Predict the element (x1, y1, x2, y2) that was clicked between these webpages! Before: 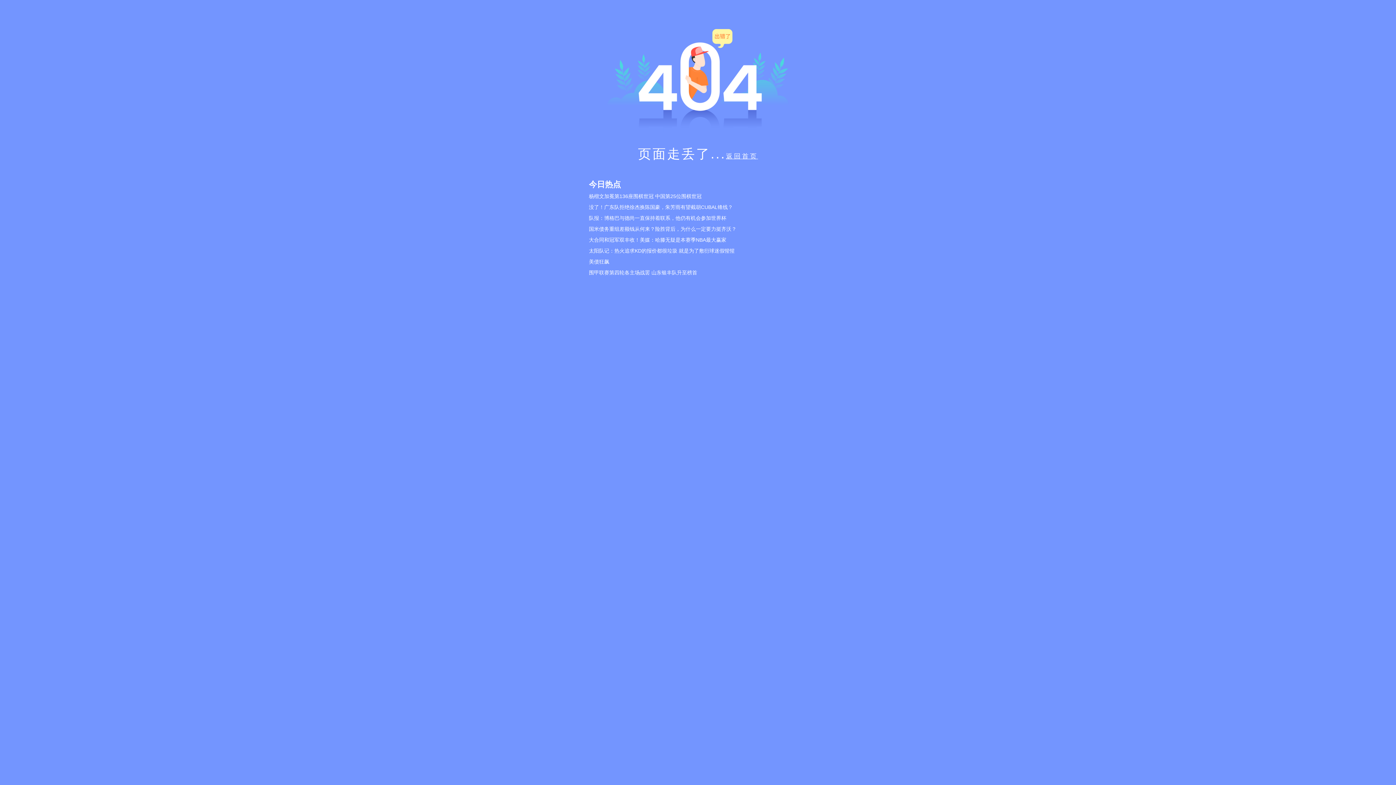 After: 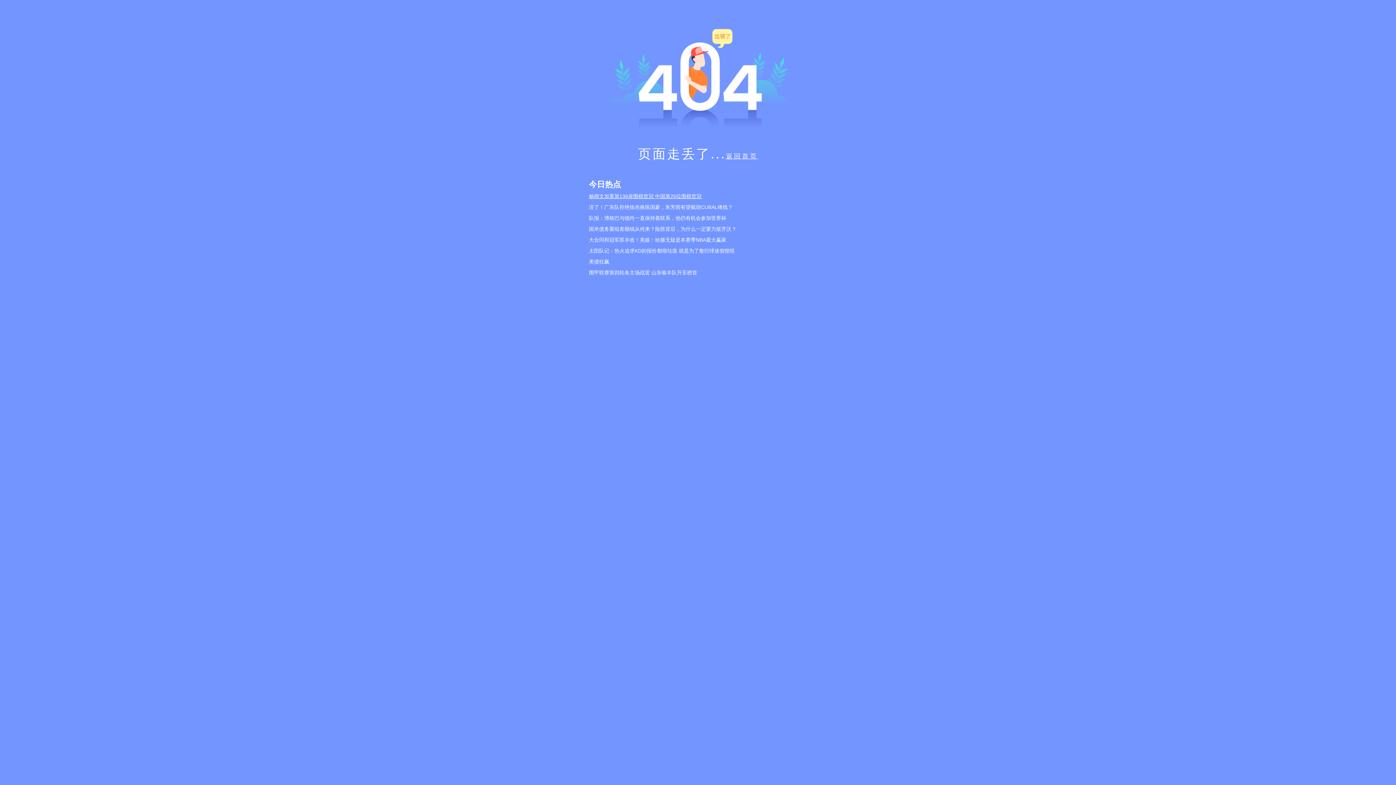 Action: label: 杨楷文加冕第136座围棋世冠 中国第25位围棋世冠 bbox: (589, 190, 807, 201)